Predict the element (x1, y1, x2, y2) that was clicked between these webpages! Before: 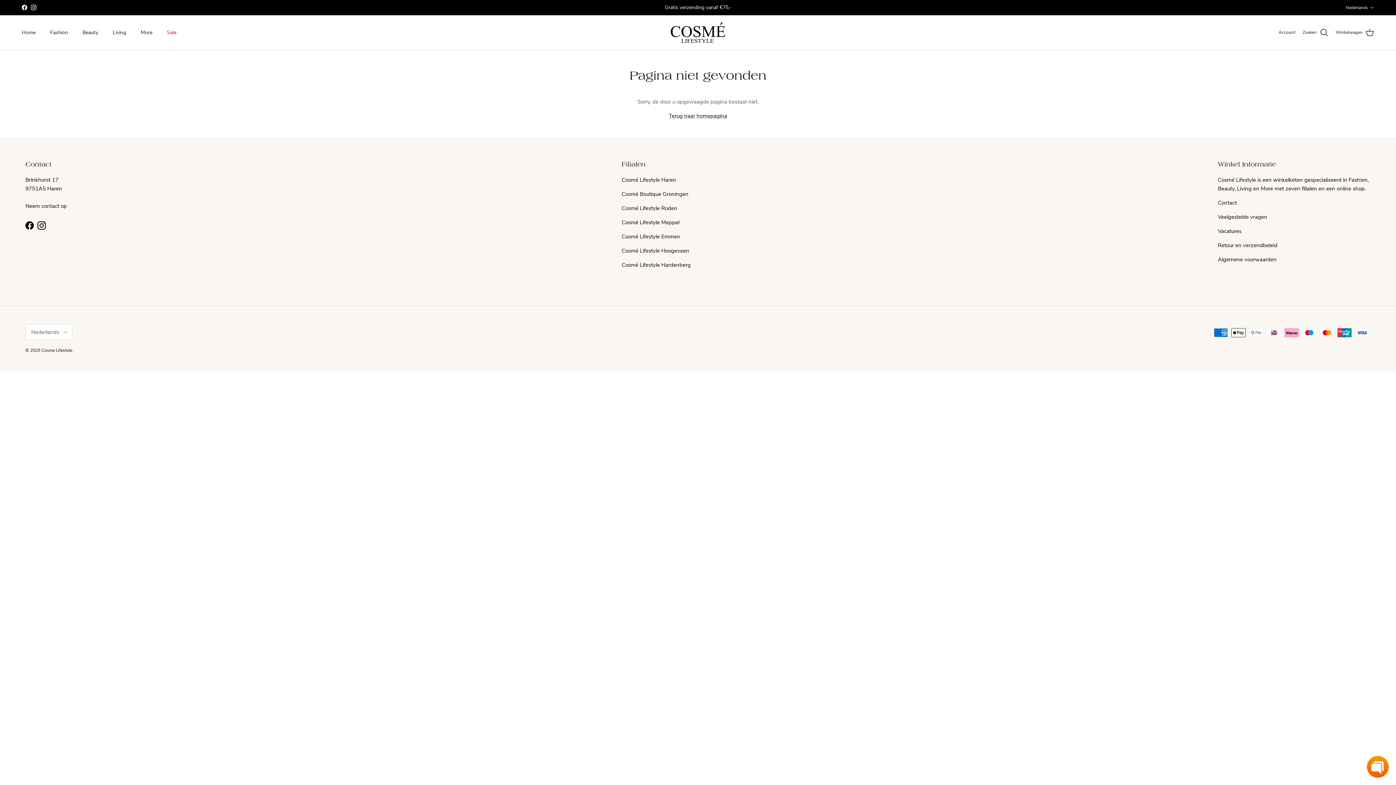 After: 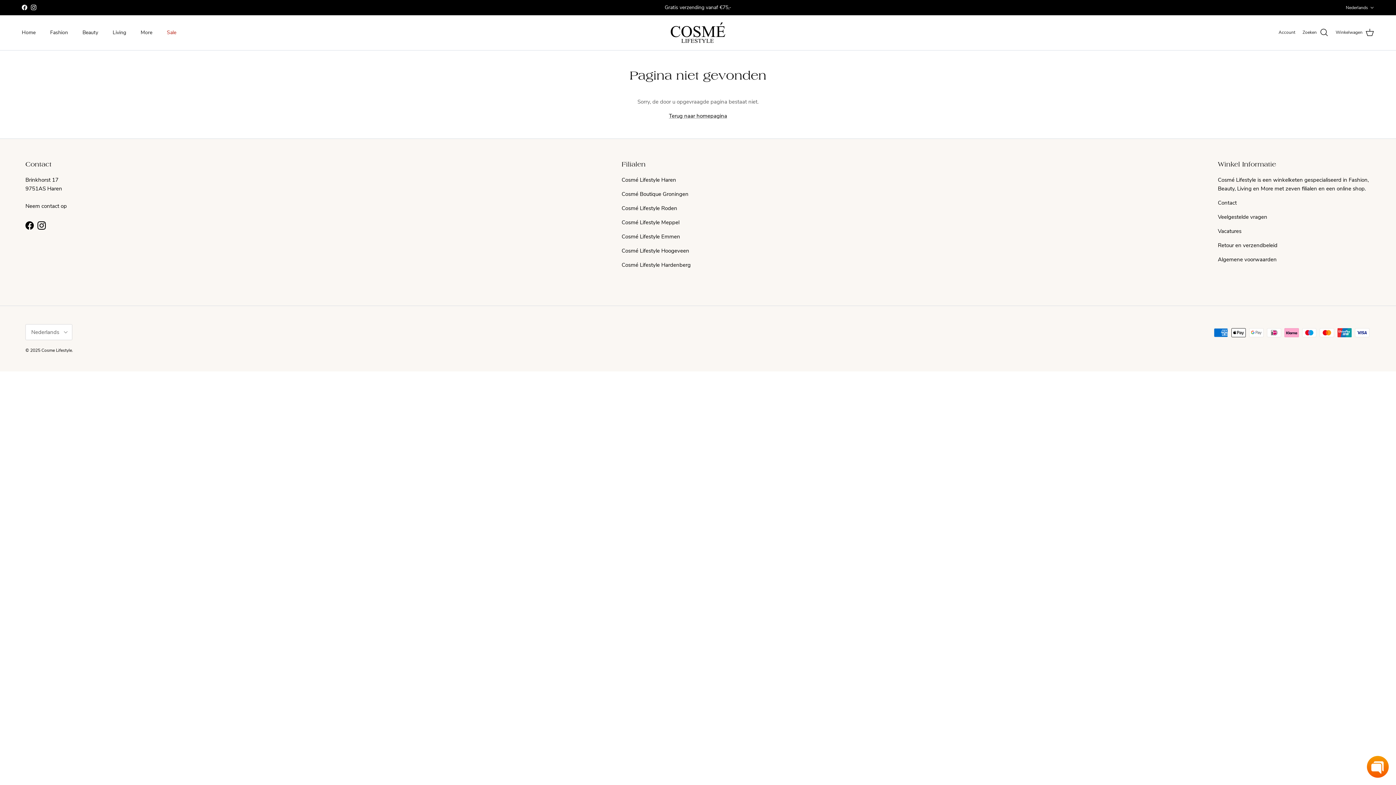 Action: bbox: (30, 4, 36, 10) label: Instagram